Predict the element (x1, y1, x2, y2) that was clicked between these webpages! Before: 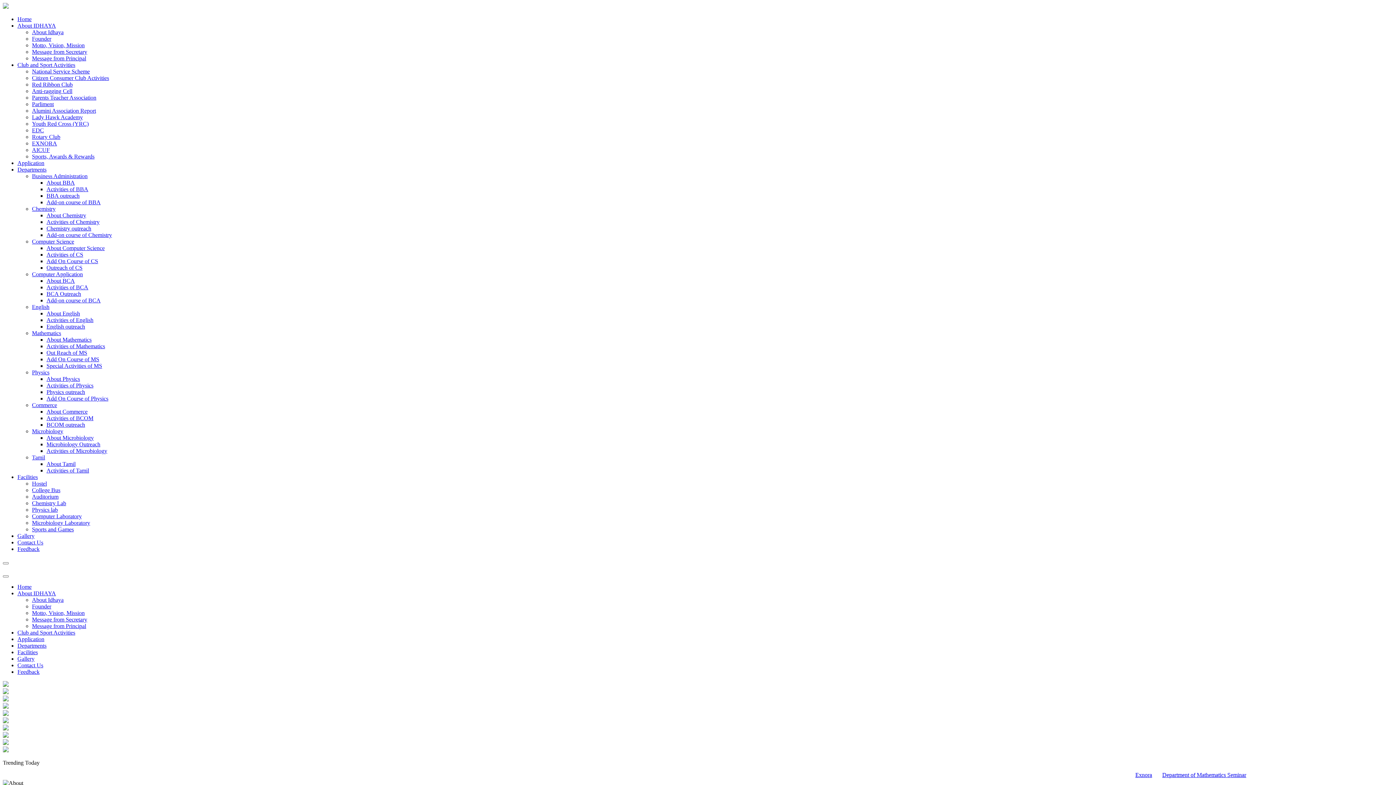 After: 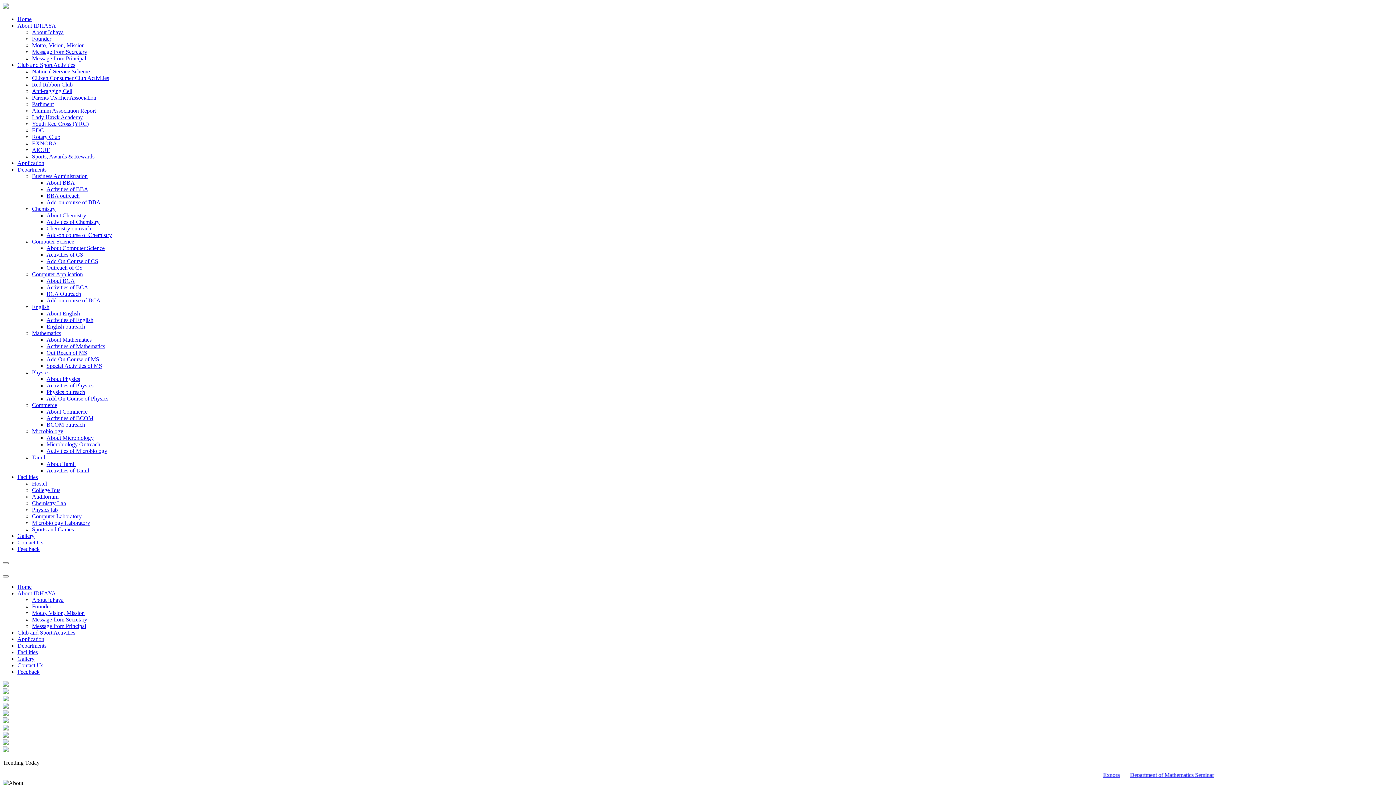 Action: bbox: (46, 258, 98, 264) label: Add On Course of CS